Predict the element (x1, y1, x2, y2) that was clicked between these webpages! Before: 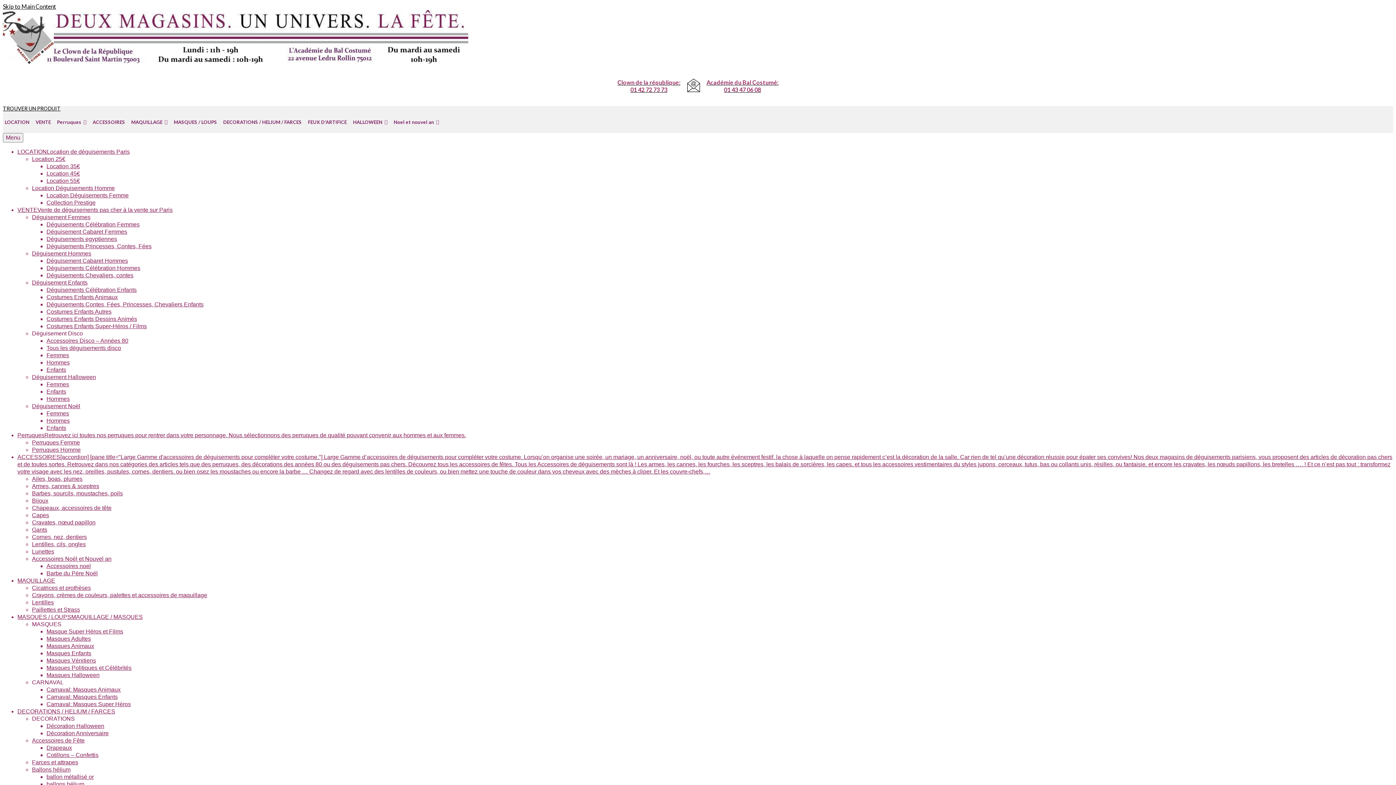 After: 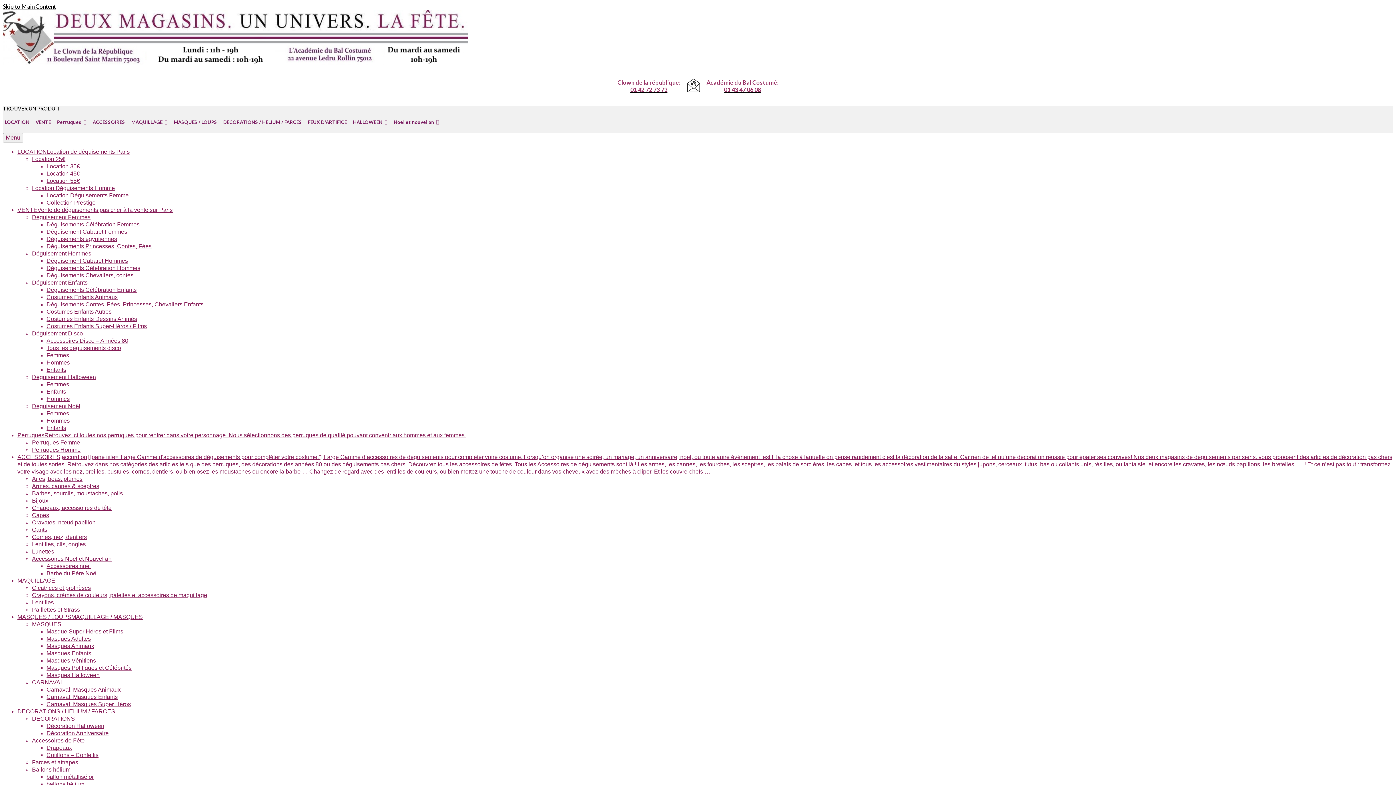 Action: bbox: (46, 563, 90, 569) label: Accessoires noel